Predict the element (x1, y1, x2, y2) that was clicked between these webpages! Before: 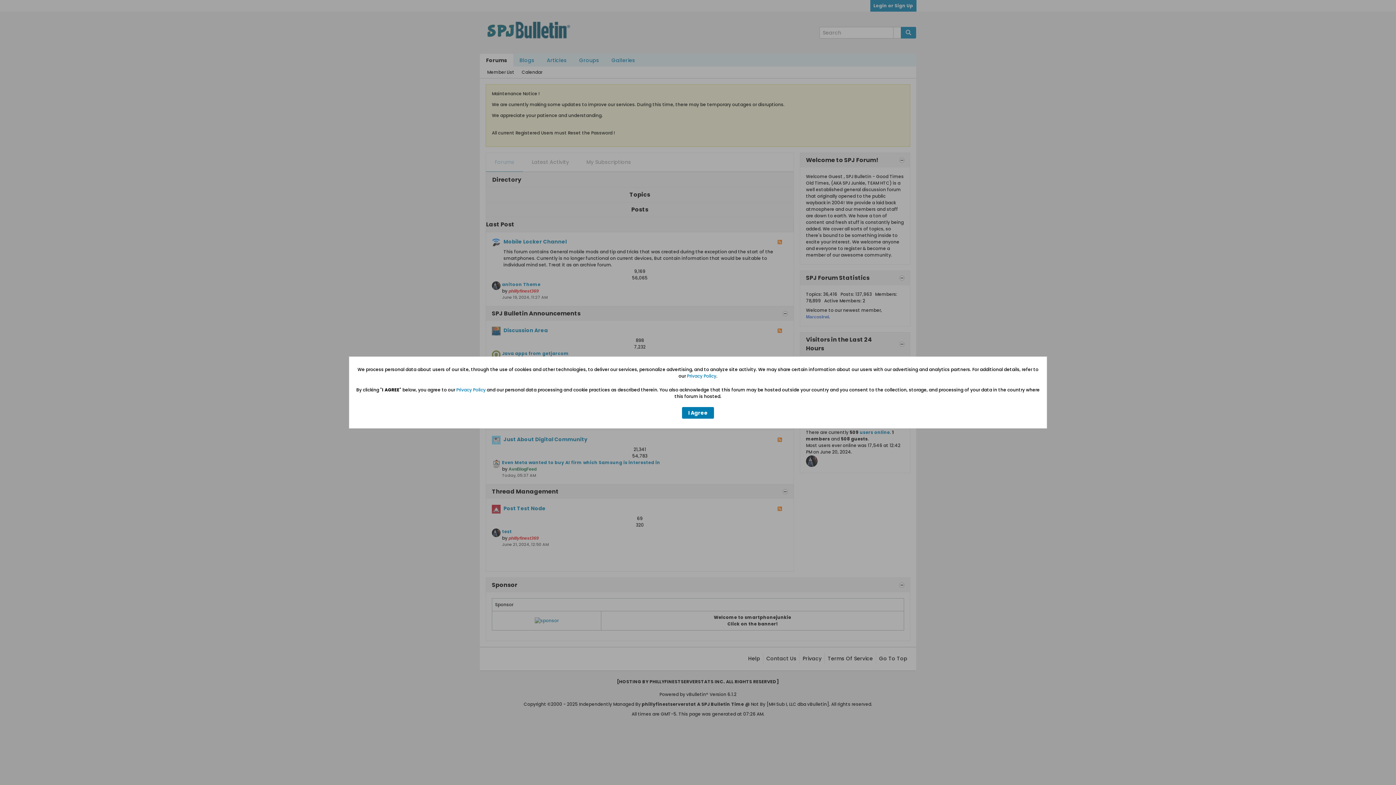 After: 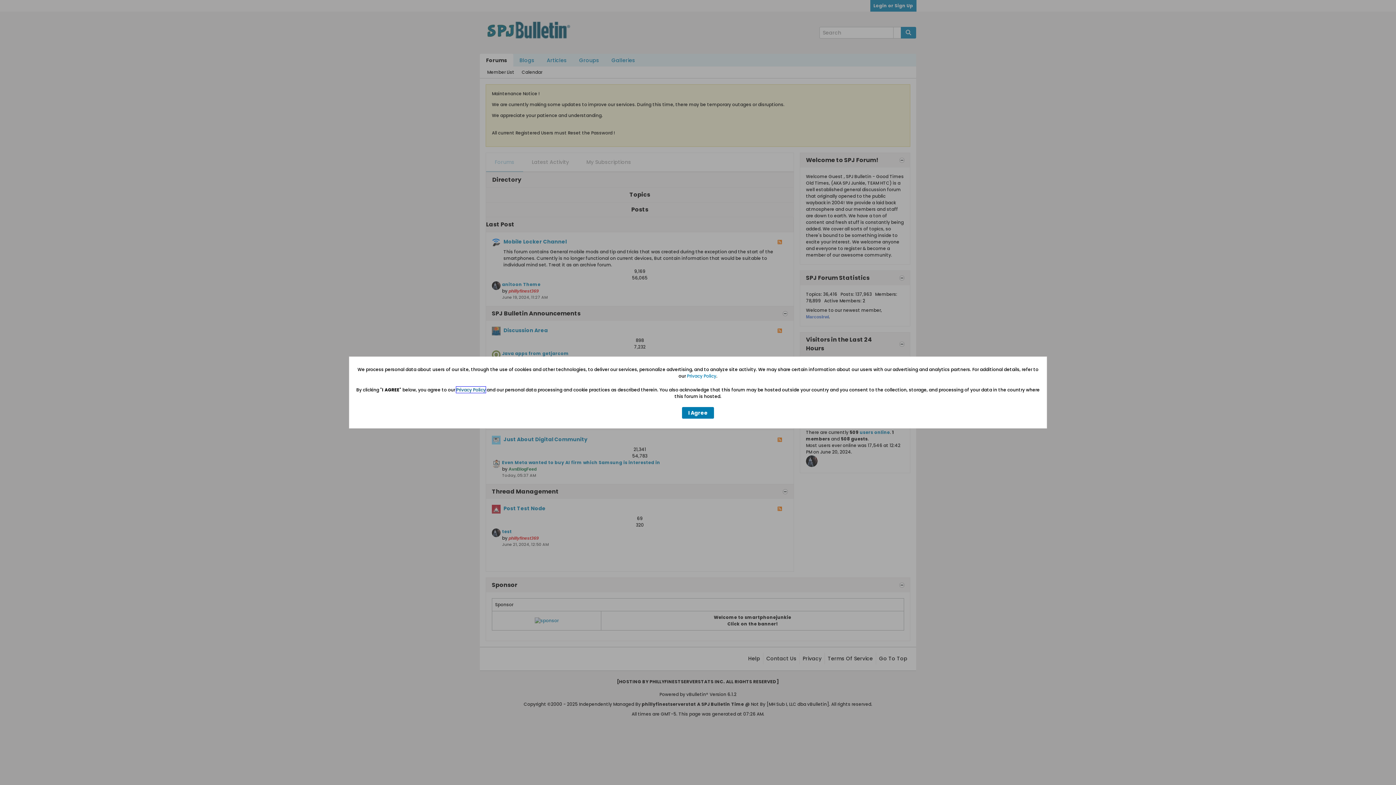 Action: label: Privacy Policy bbox: (456, 386, 485, 393)